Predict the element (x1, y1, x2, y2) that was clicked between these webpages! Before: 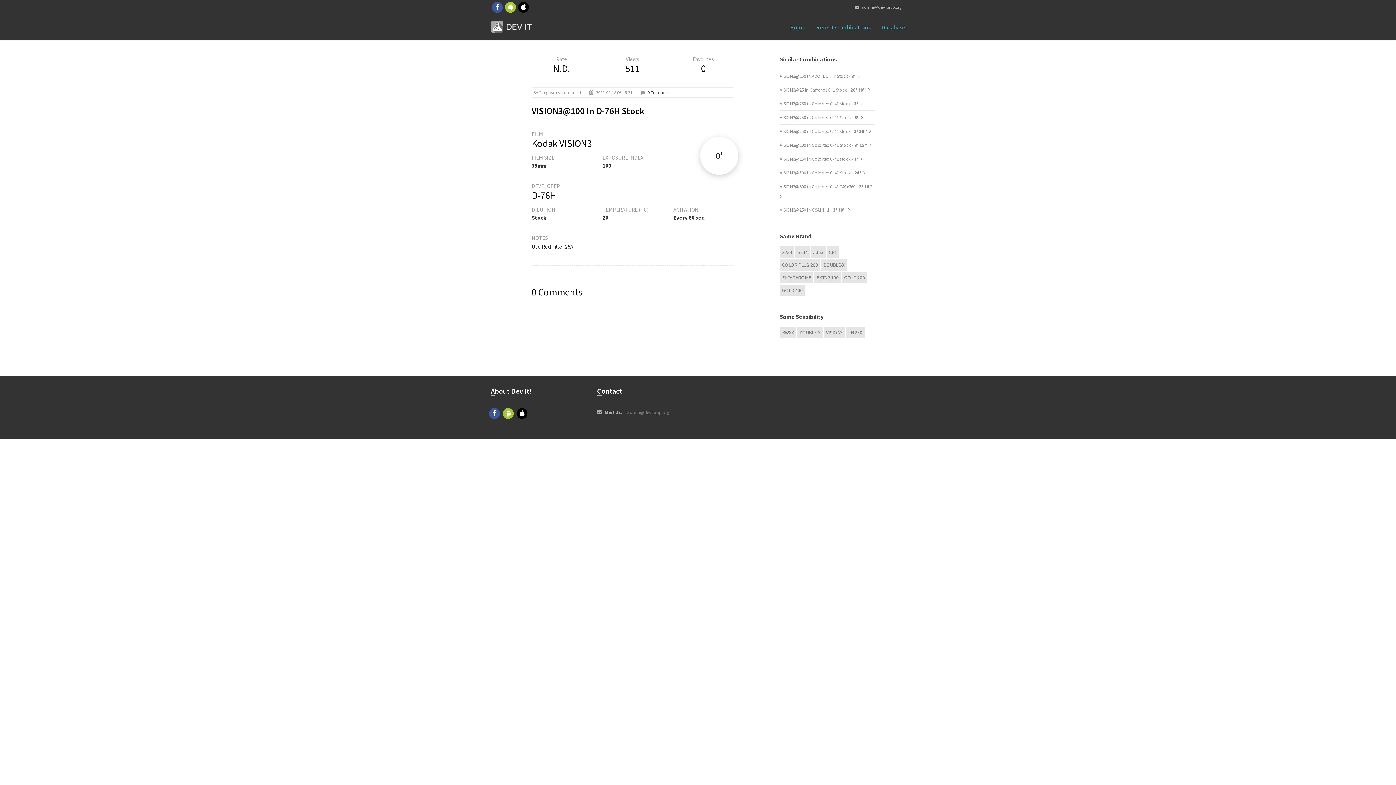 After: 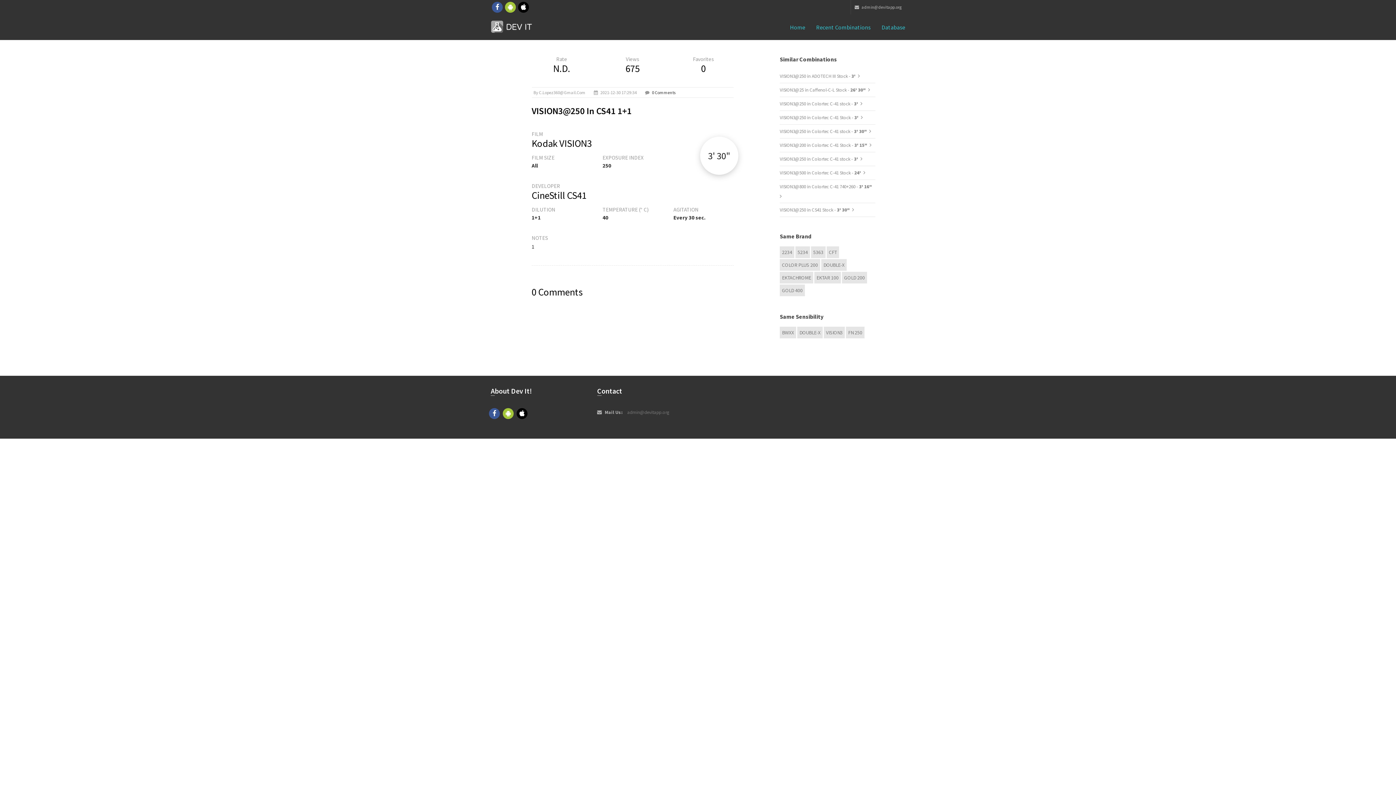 Action: label: VISION3@250 in CS41 1+1 - 3' 30" bbox: (780, 206, 845, 213)